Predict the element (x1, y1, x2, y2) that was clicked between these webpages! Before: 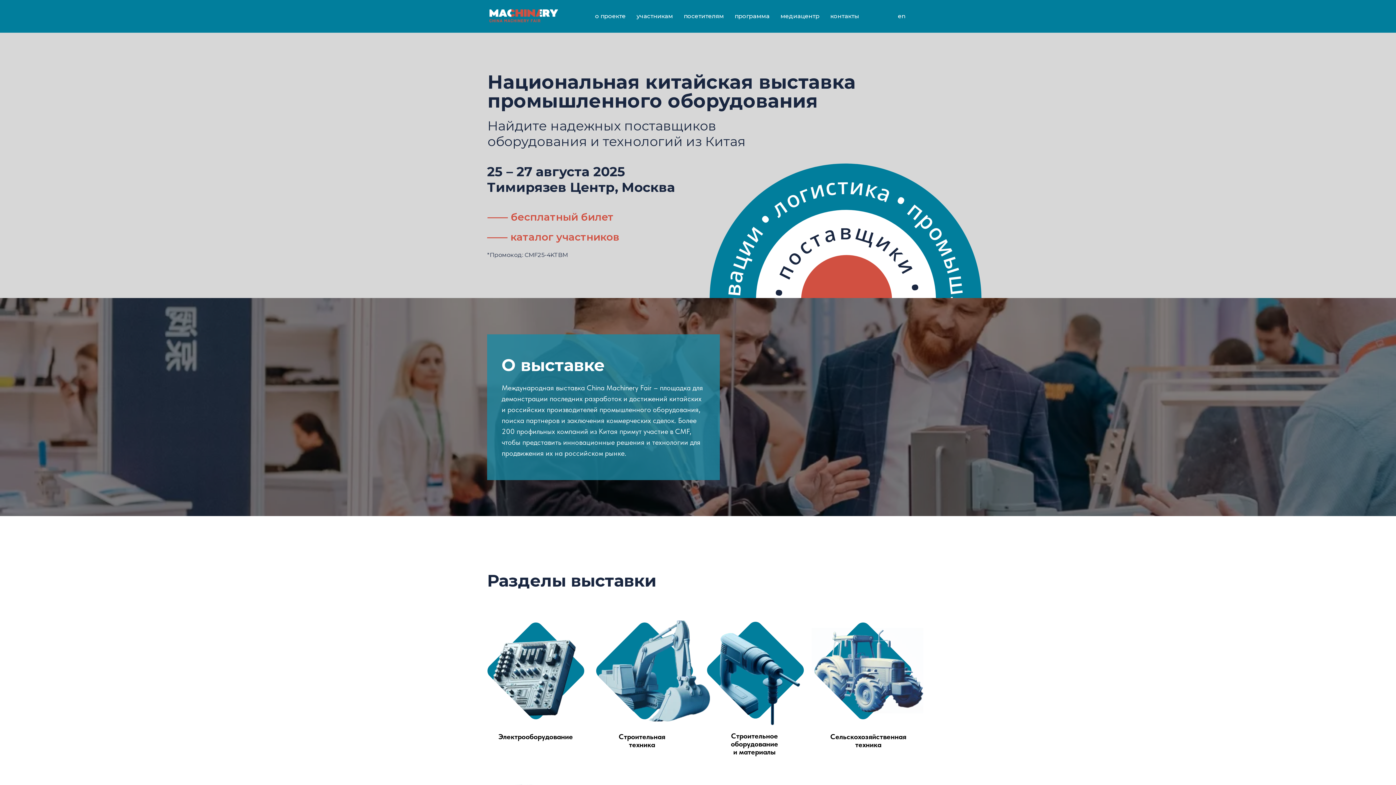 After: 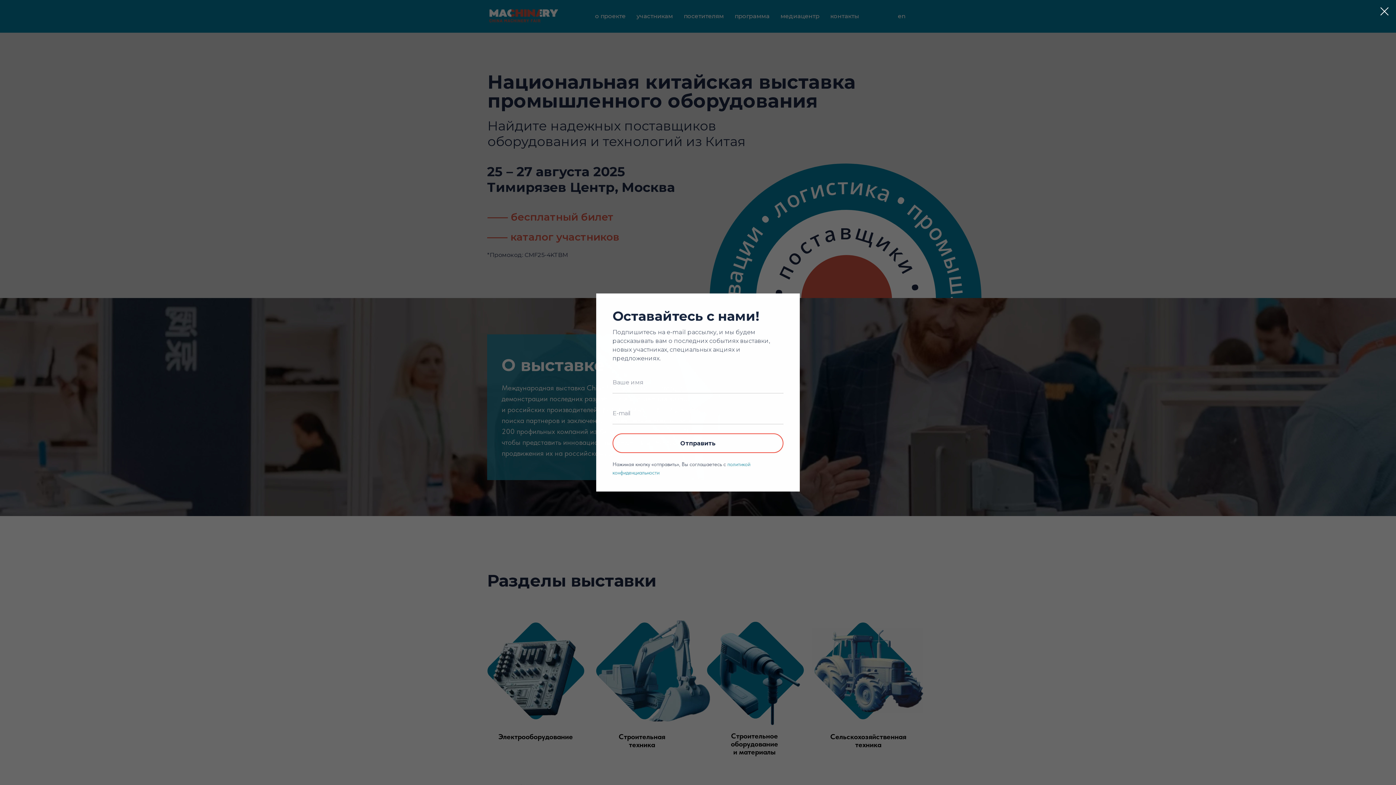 Action: label: медиацентр bbox: (780, 12, 819, 19)